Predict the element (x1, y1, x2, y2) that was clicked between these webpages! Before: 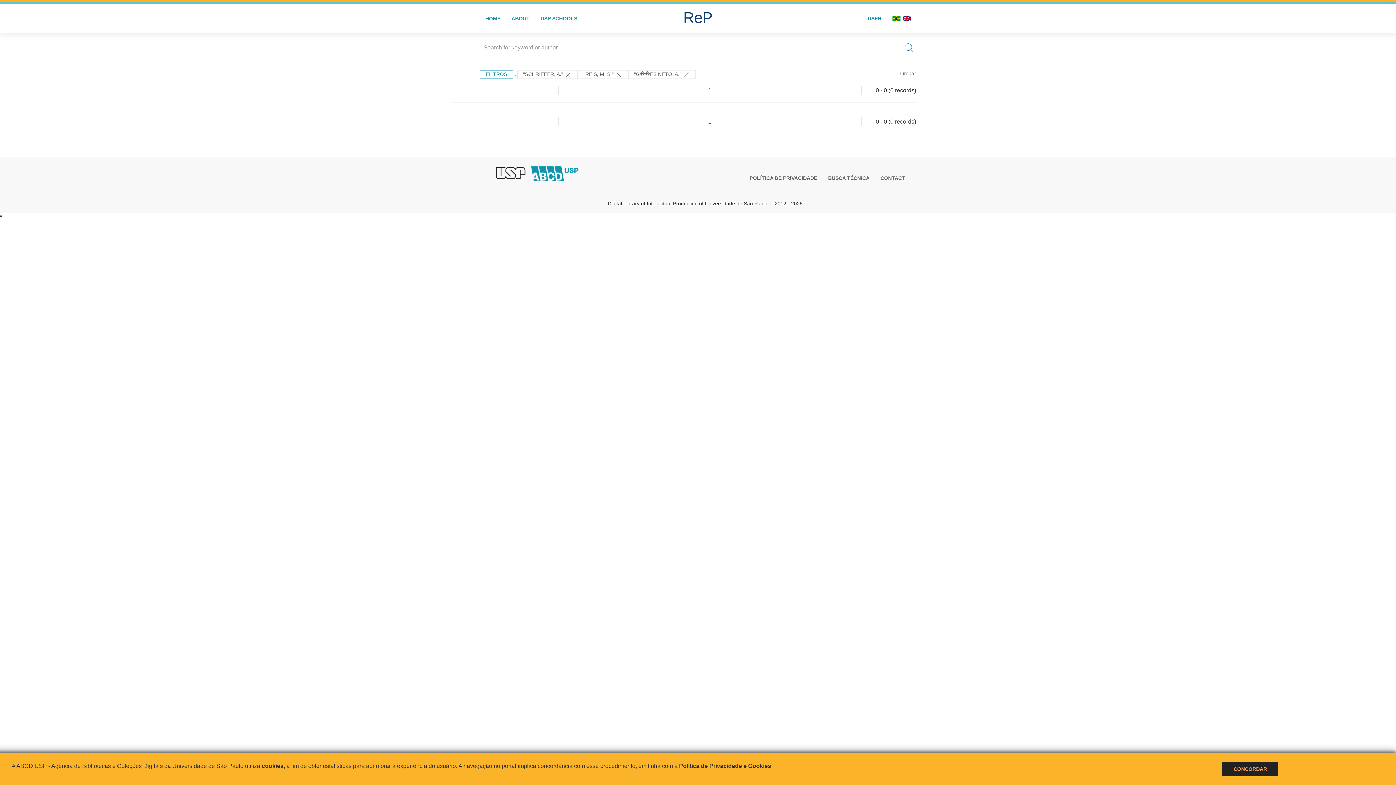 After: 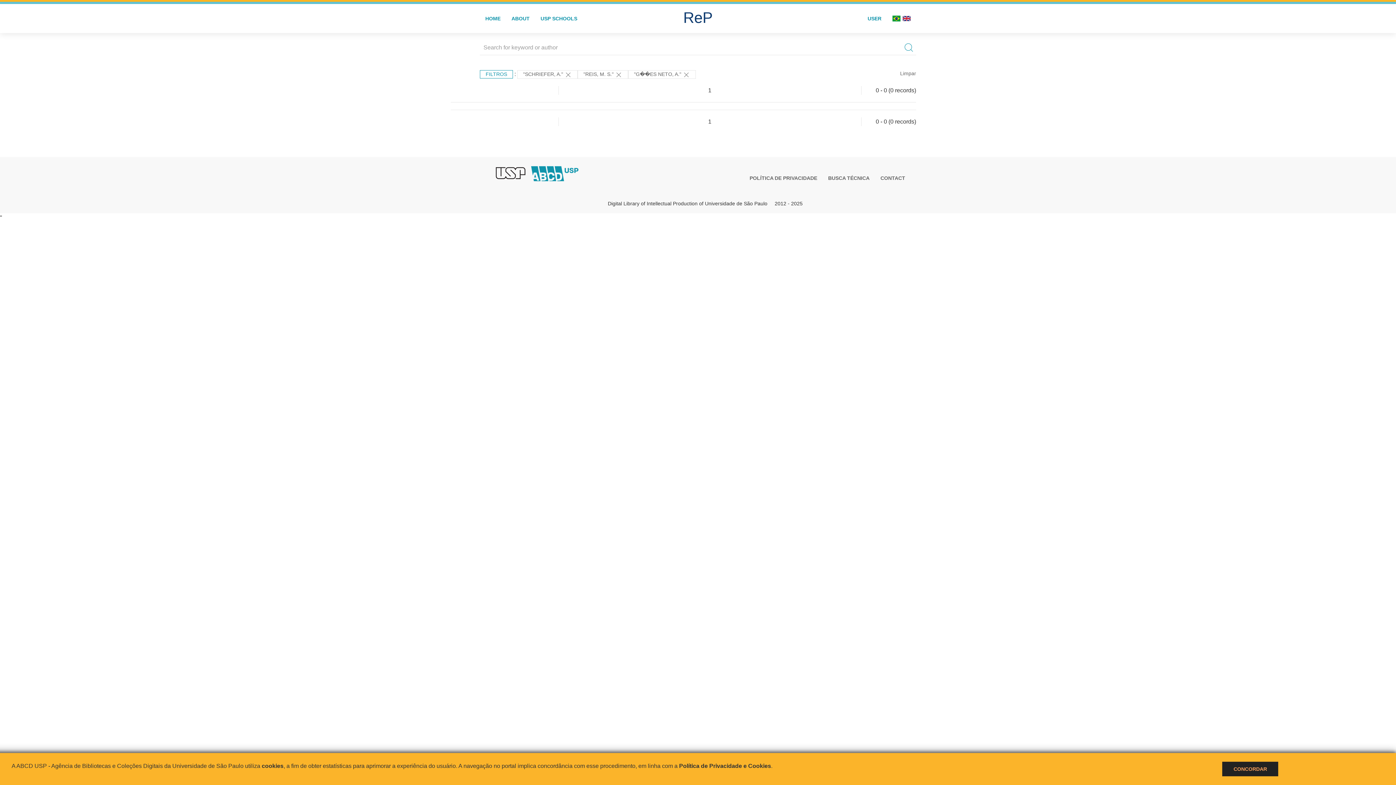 Action: bbox: (530, 165, 579, 179)